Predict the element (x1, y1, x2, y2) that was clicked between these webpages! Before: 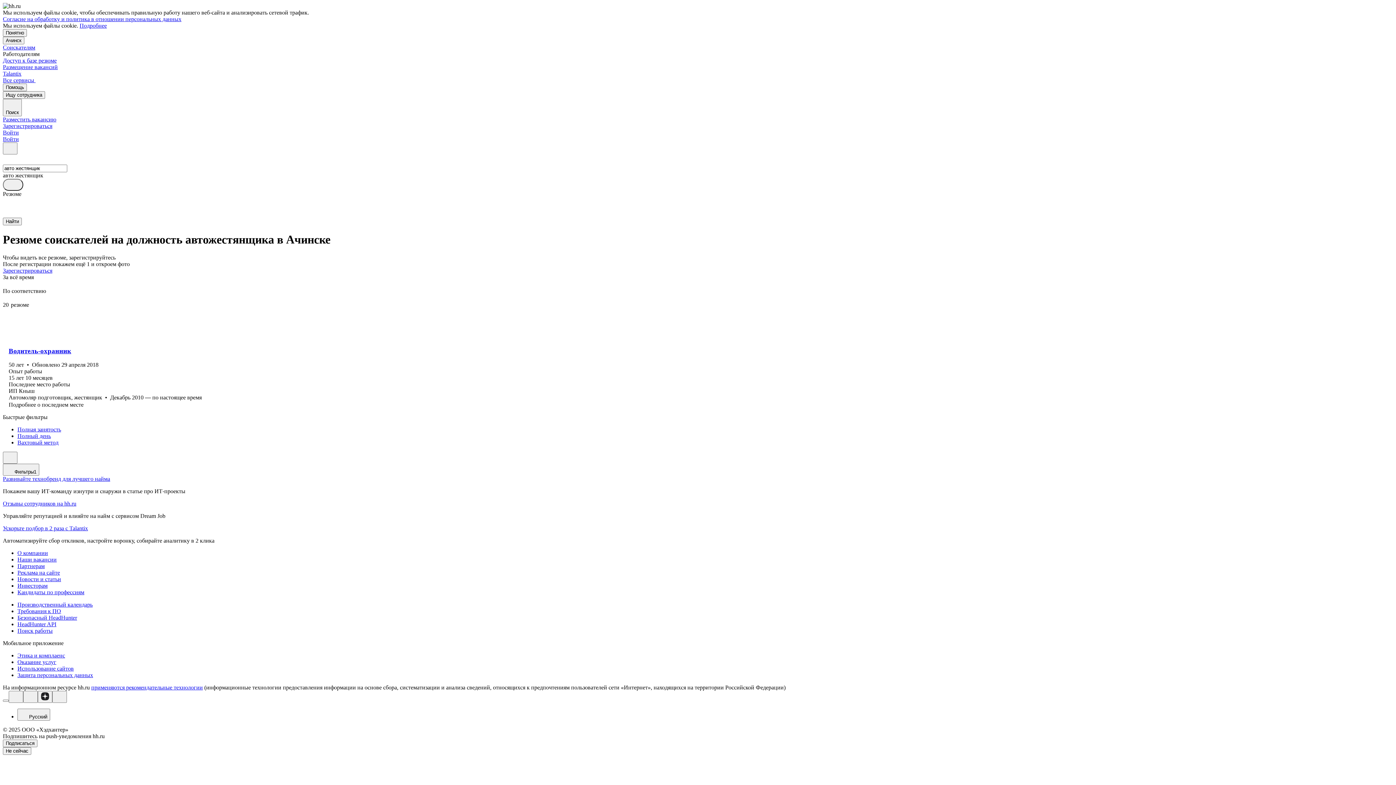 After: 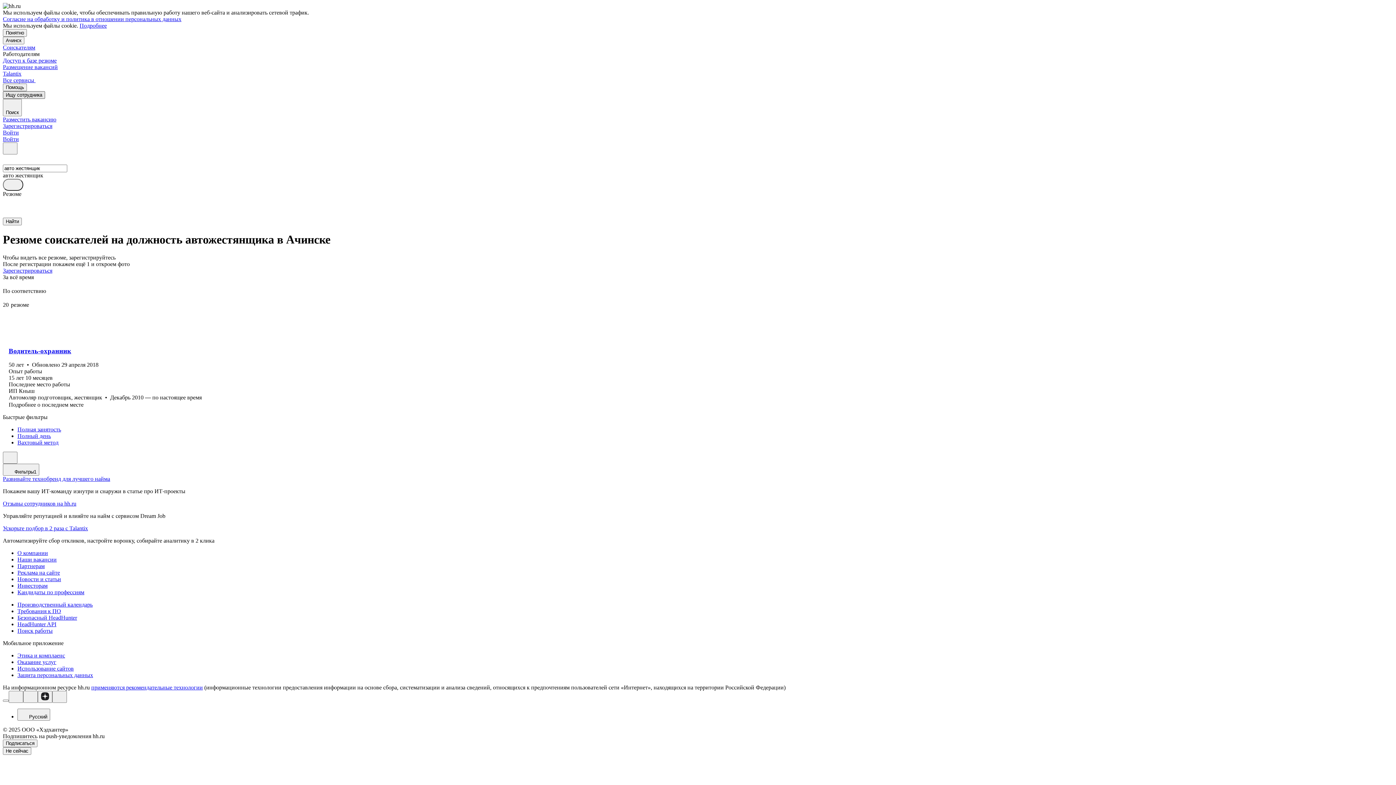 Action: bbox: (2, 91, 45, 98) label: Ищу сотрудника